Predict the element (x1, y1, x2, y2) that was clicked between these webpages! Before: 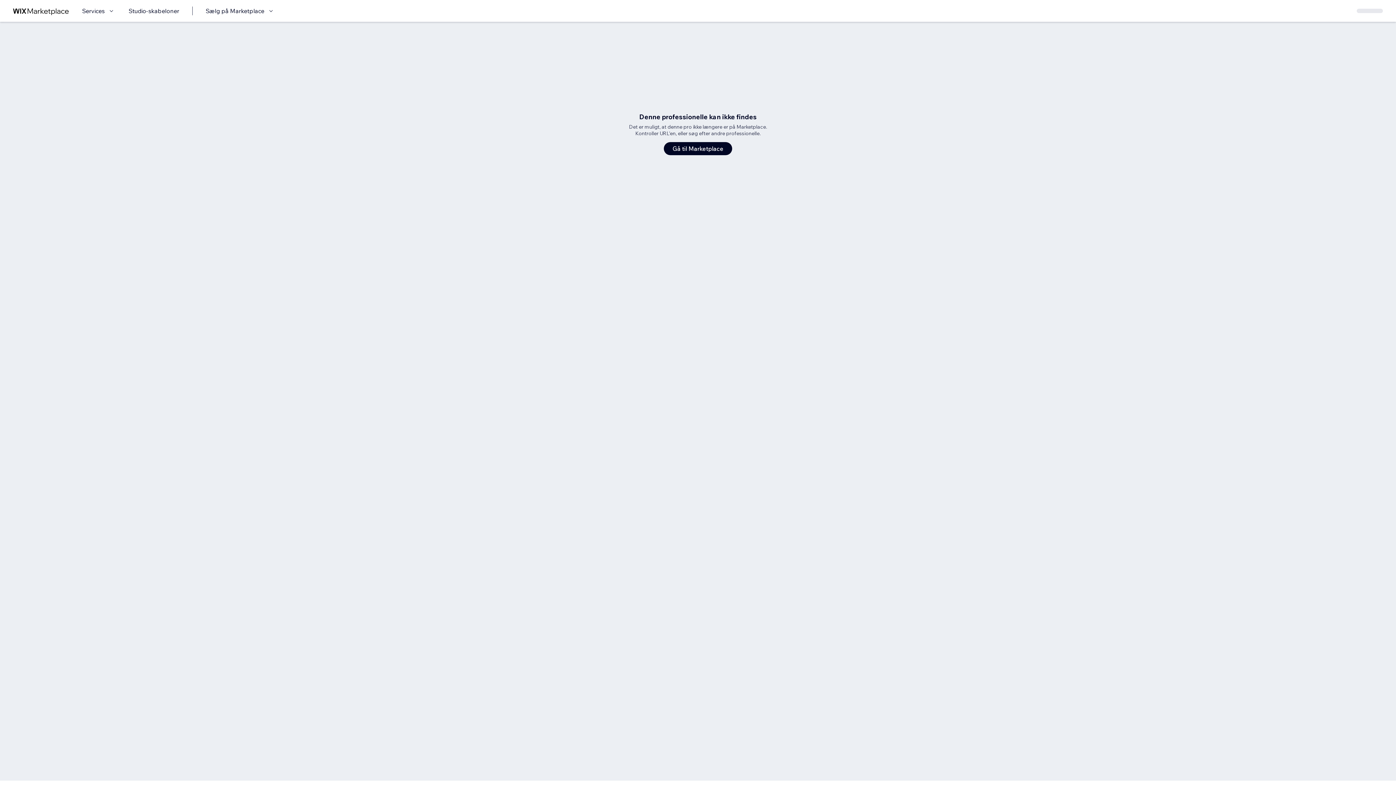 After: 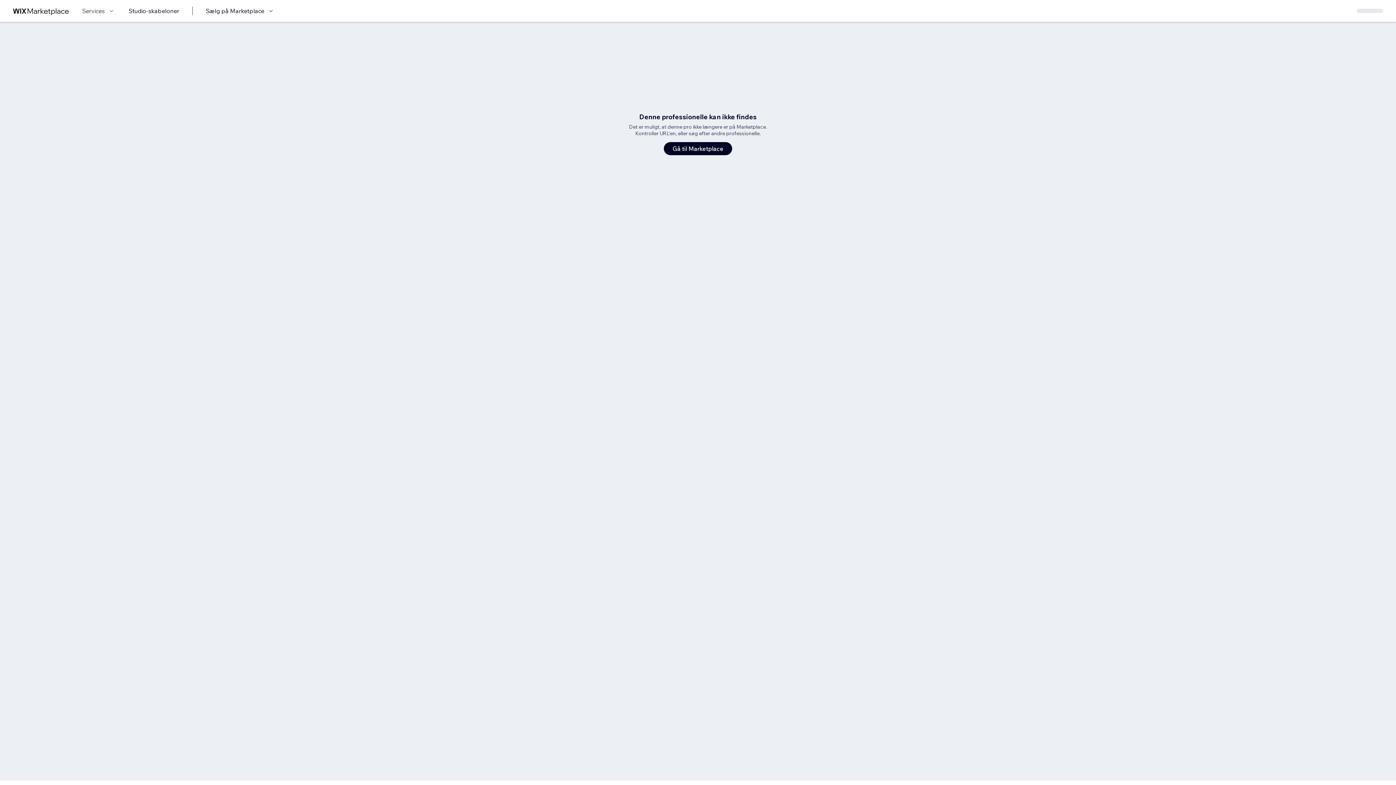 Action: label: Services bbox: (82, 6, 115, 15)